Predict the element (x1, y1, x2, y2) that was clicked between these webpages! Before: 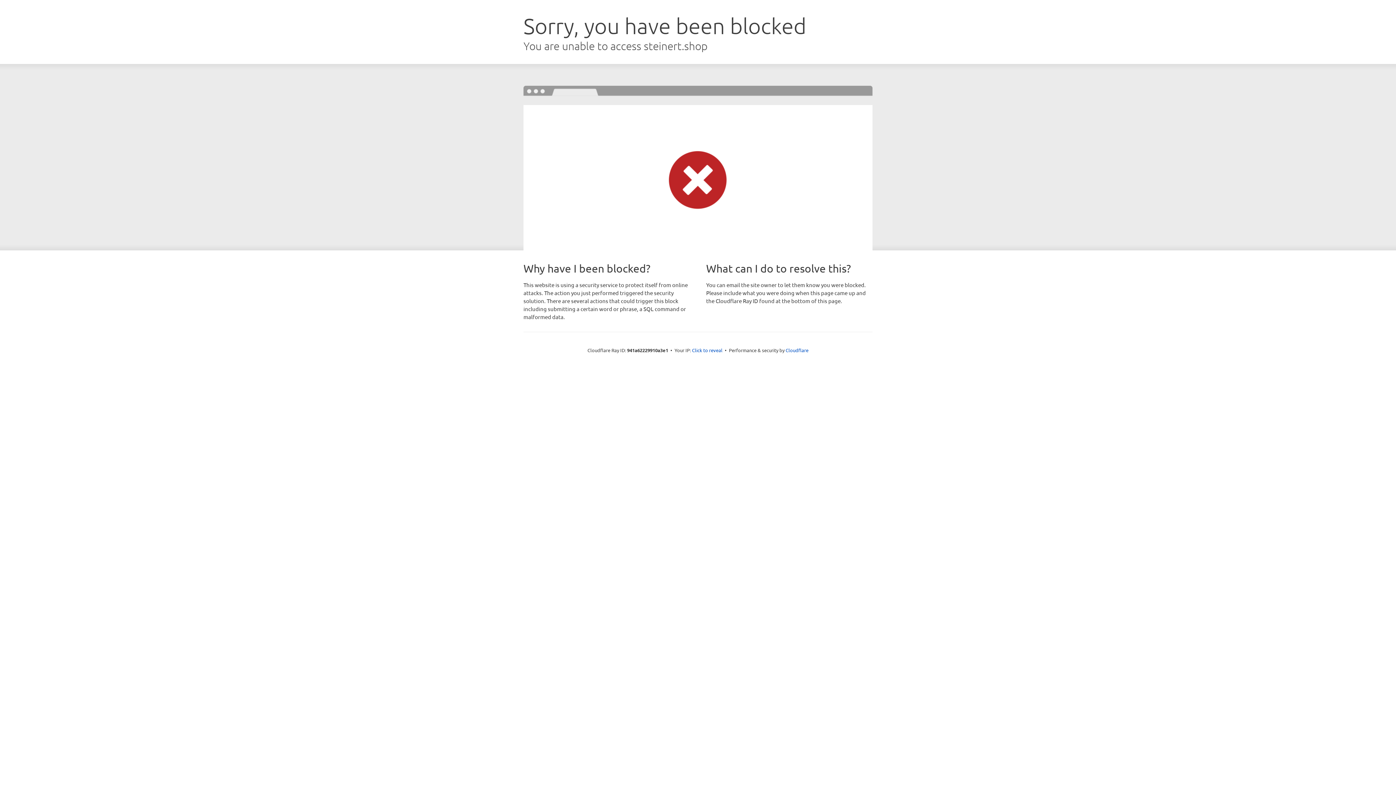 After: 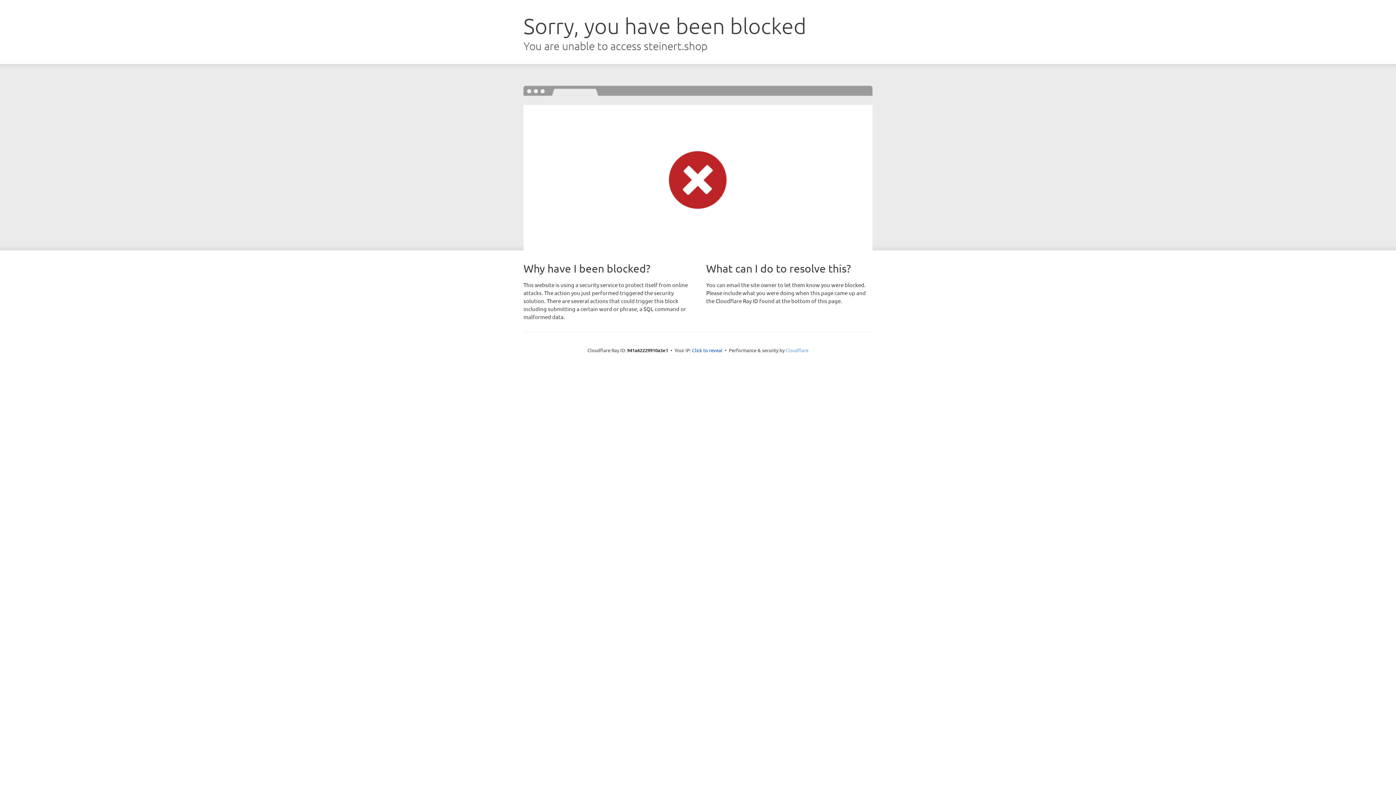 Action: label: Cloudflare bbox: (785, 347, 808, 353)